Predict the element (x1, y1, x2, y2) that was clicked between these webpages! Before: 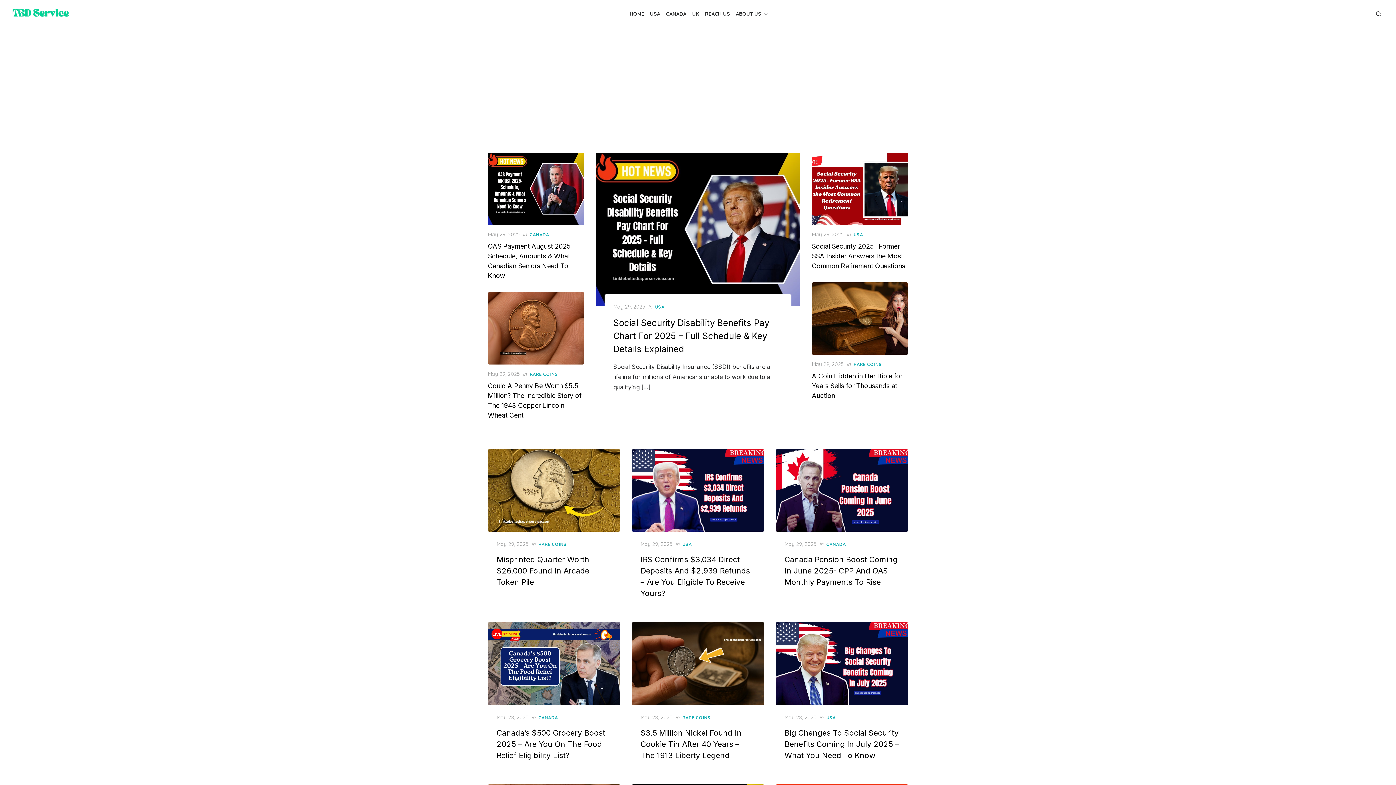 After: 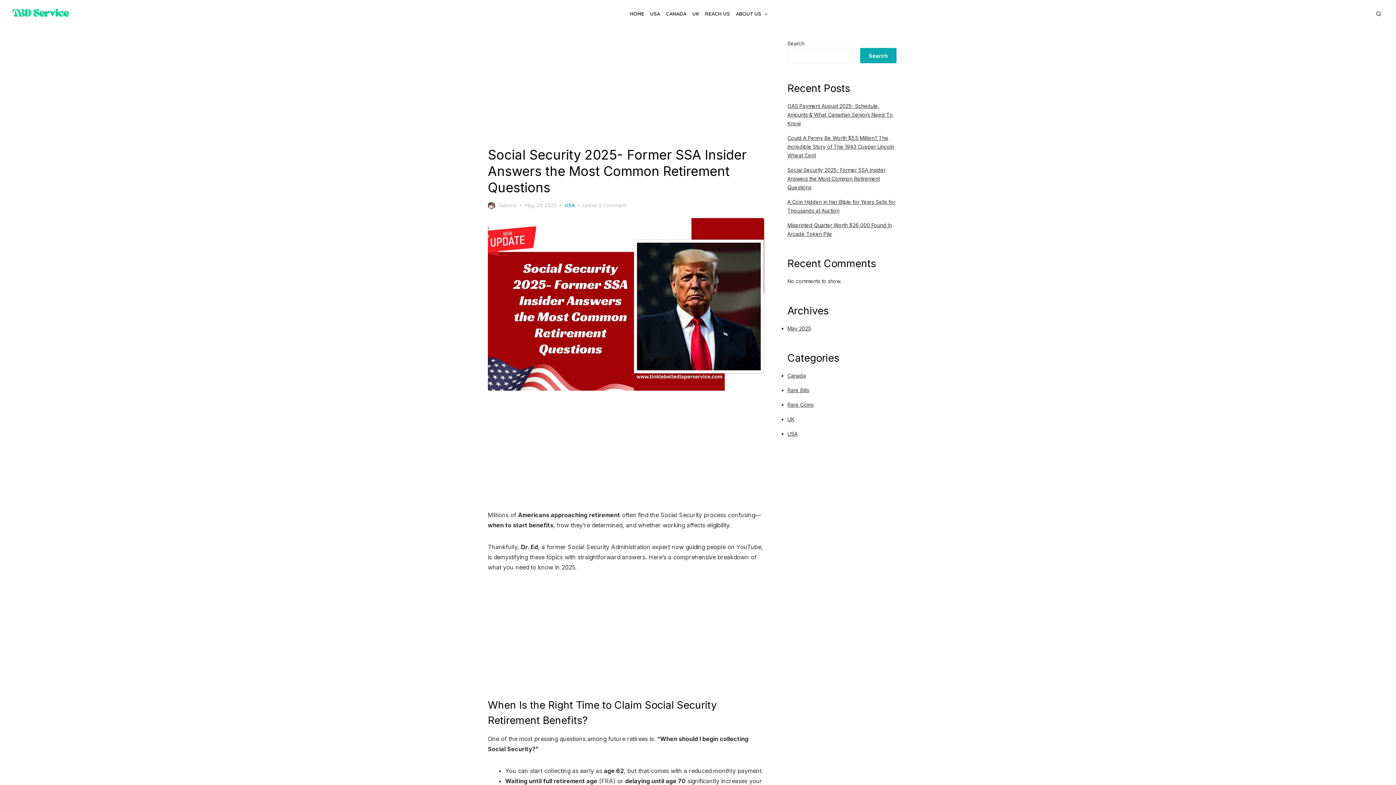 Action: label: Social Security 2025- Former SSA Insider Answers the Most Common Retirement Questions bbox: (812, 242, 905, 269)